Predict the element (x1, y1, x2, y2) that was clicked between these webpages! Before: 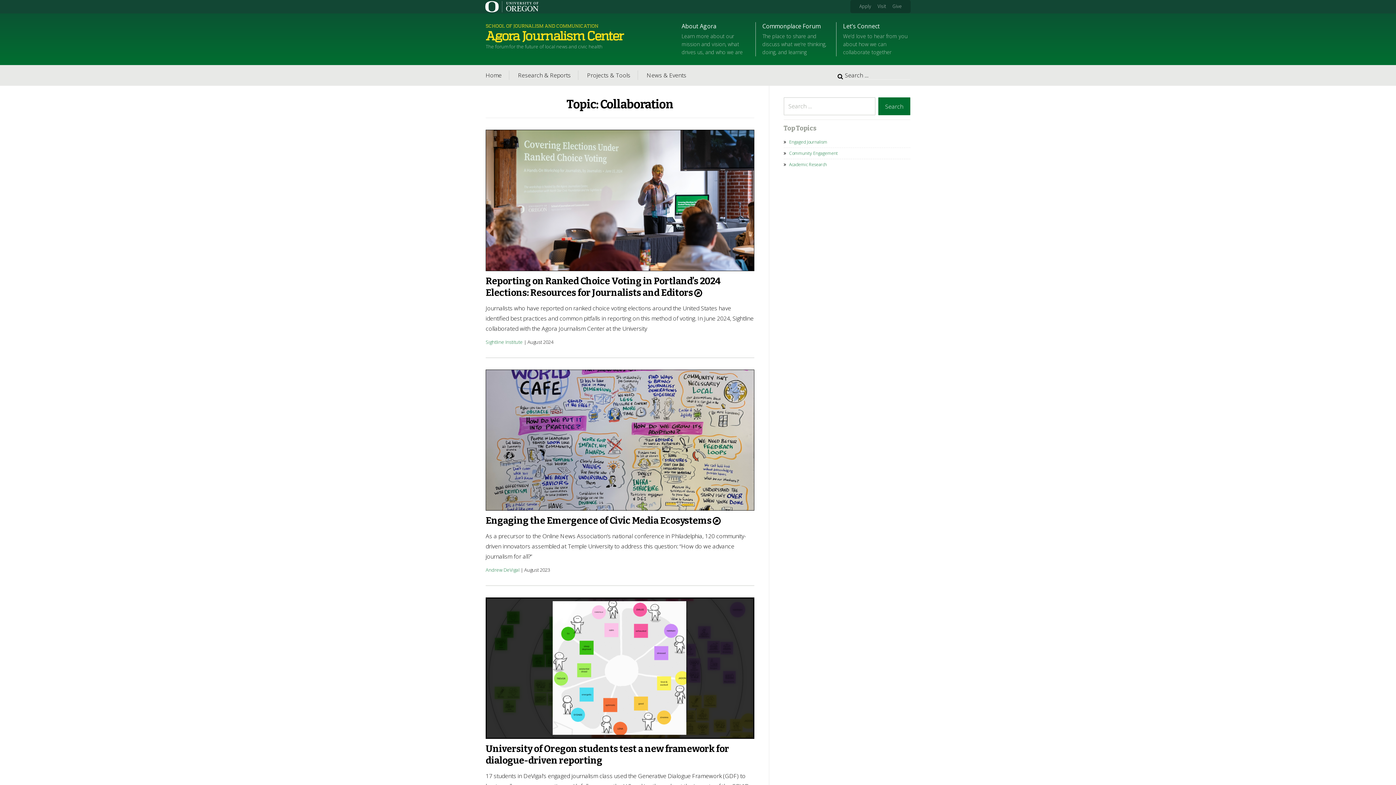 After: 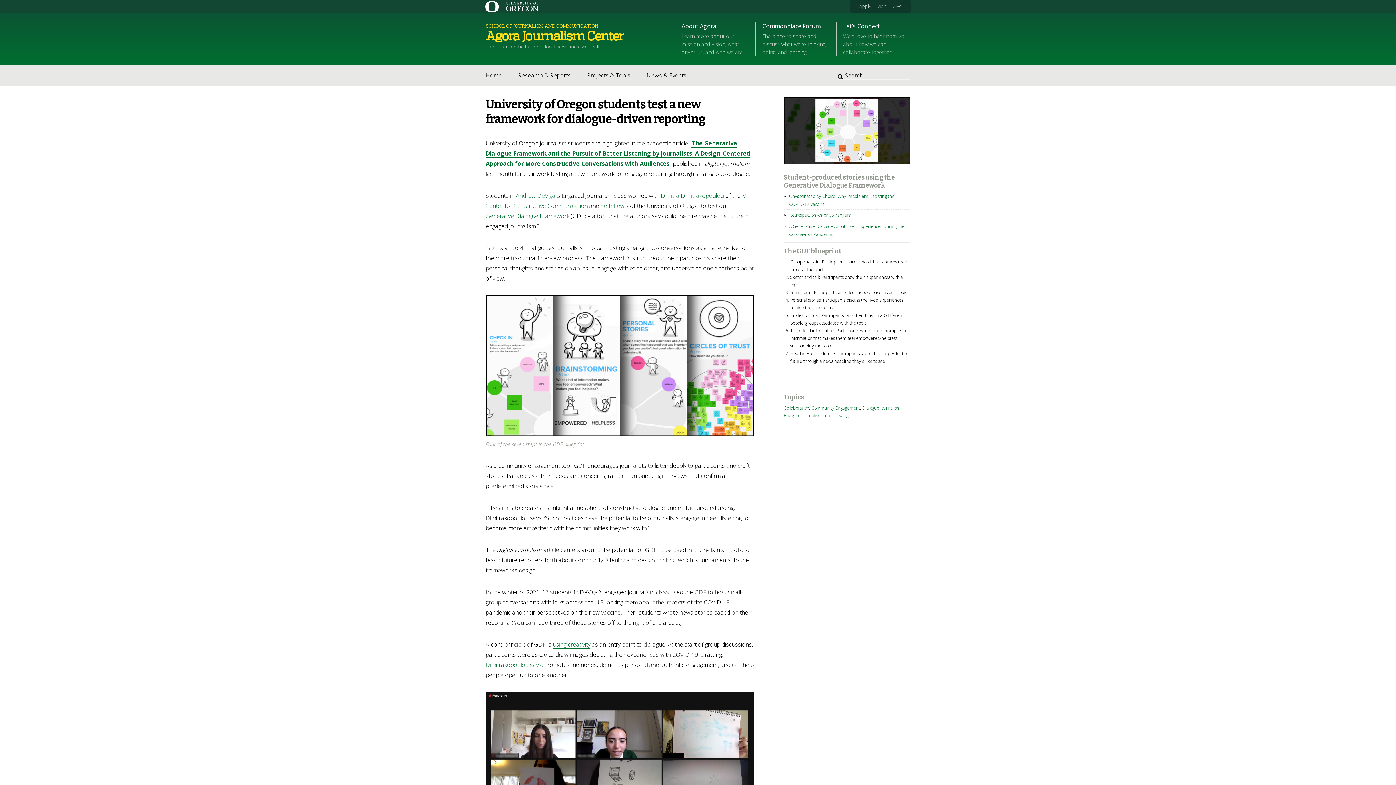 Action: bbox: (485, 597, 754, 739)